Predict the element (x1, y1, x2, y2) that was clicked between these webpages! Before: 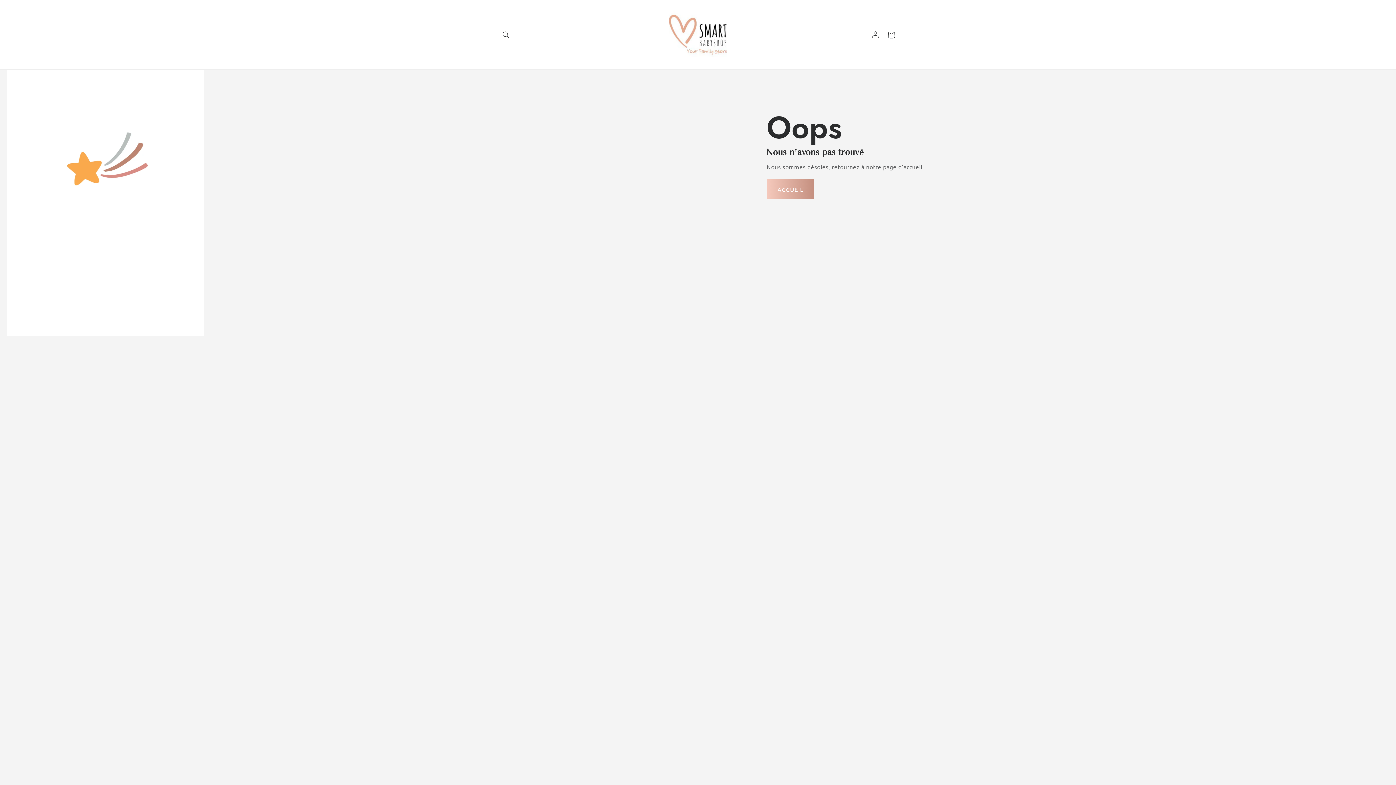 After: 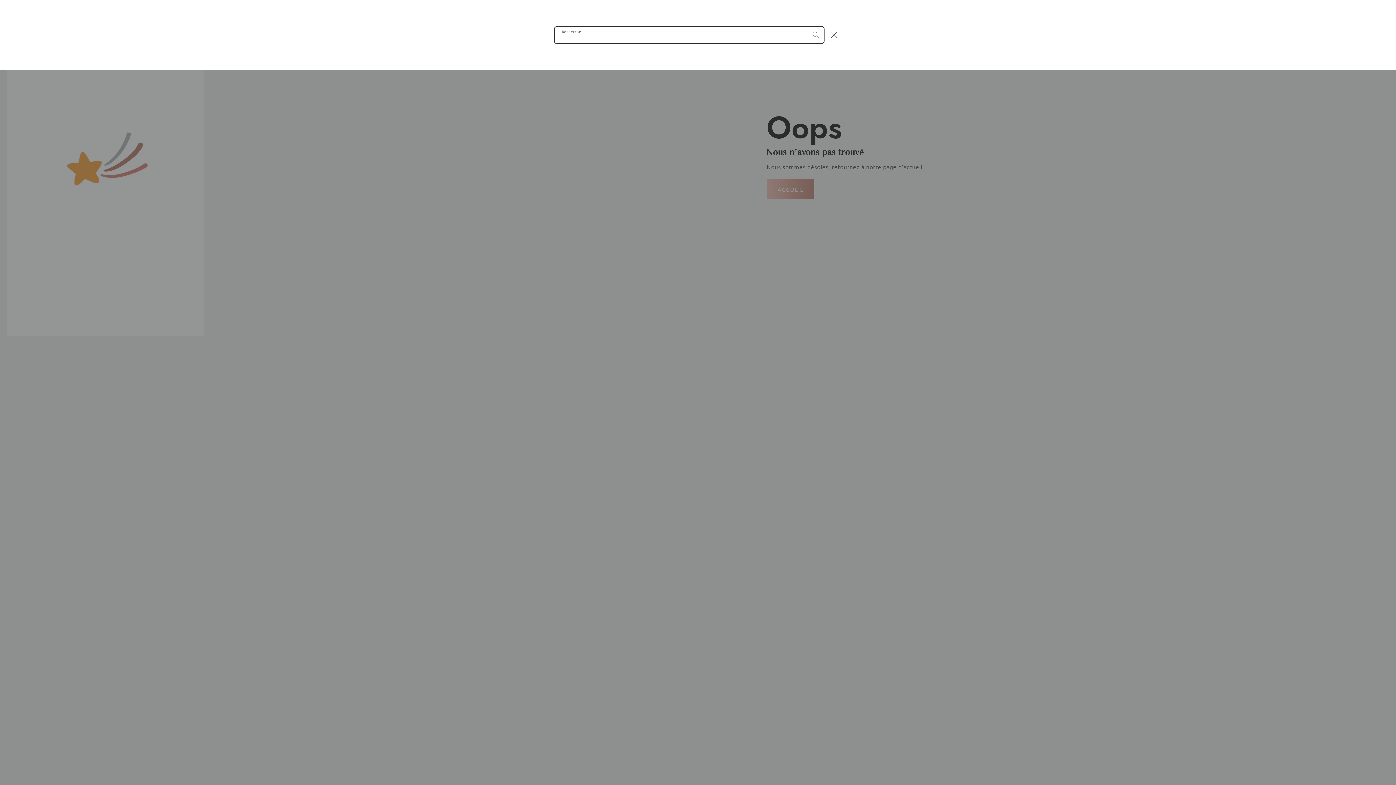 Action: bbox: (498, 26, 514, 42) label: Recherche